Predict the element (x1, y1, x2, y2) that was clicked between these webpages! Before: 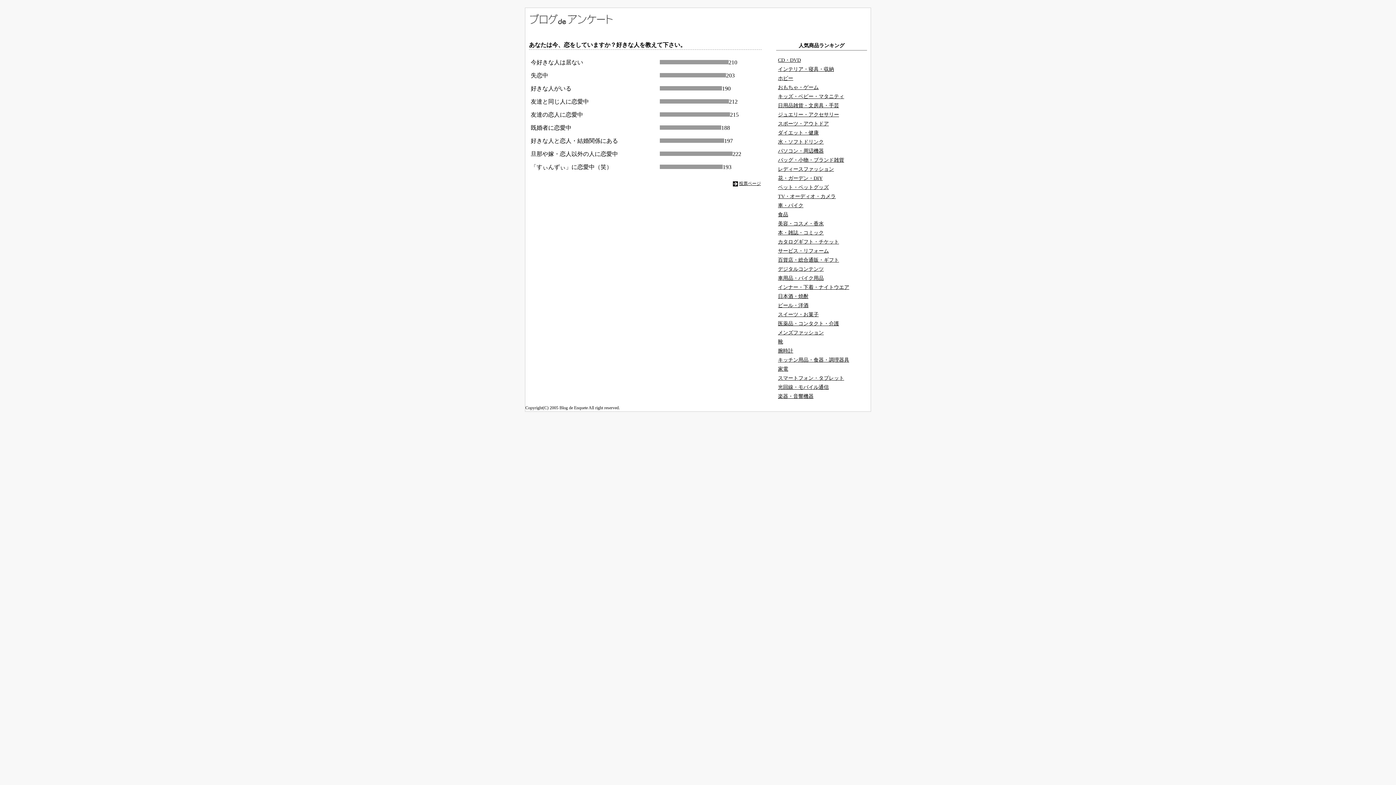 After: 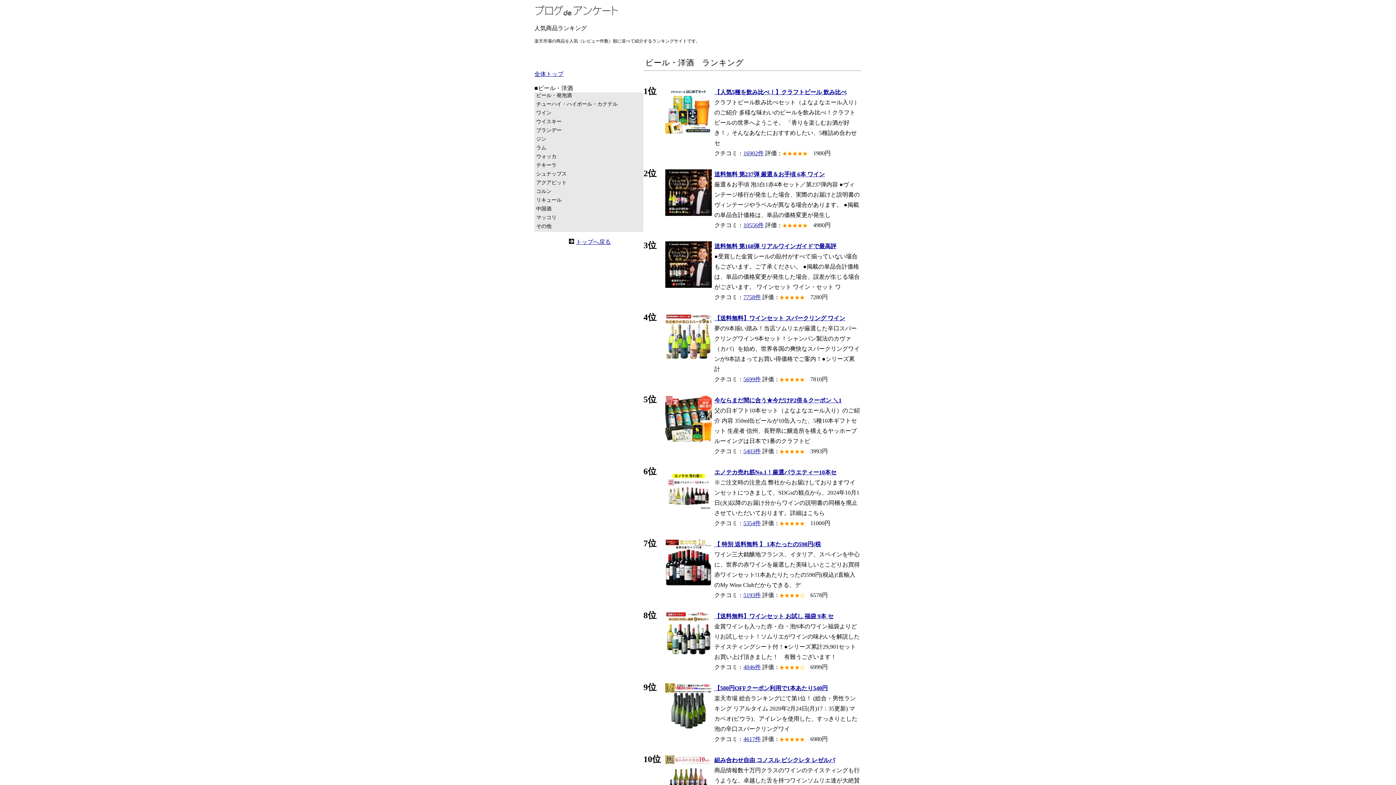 Action: label: ビール・洋酒 bbox: (778, 302, 808, 308)